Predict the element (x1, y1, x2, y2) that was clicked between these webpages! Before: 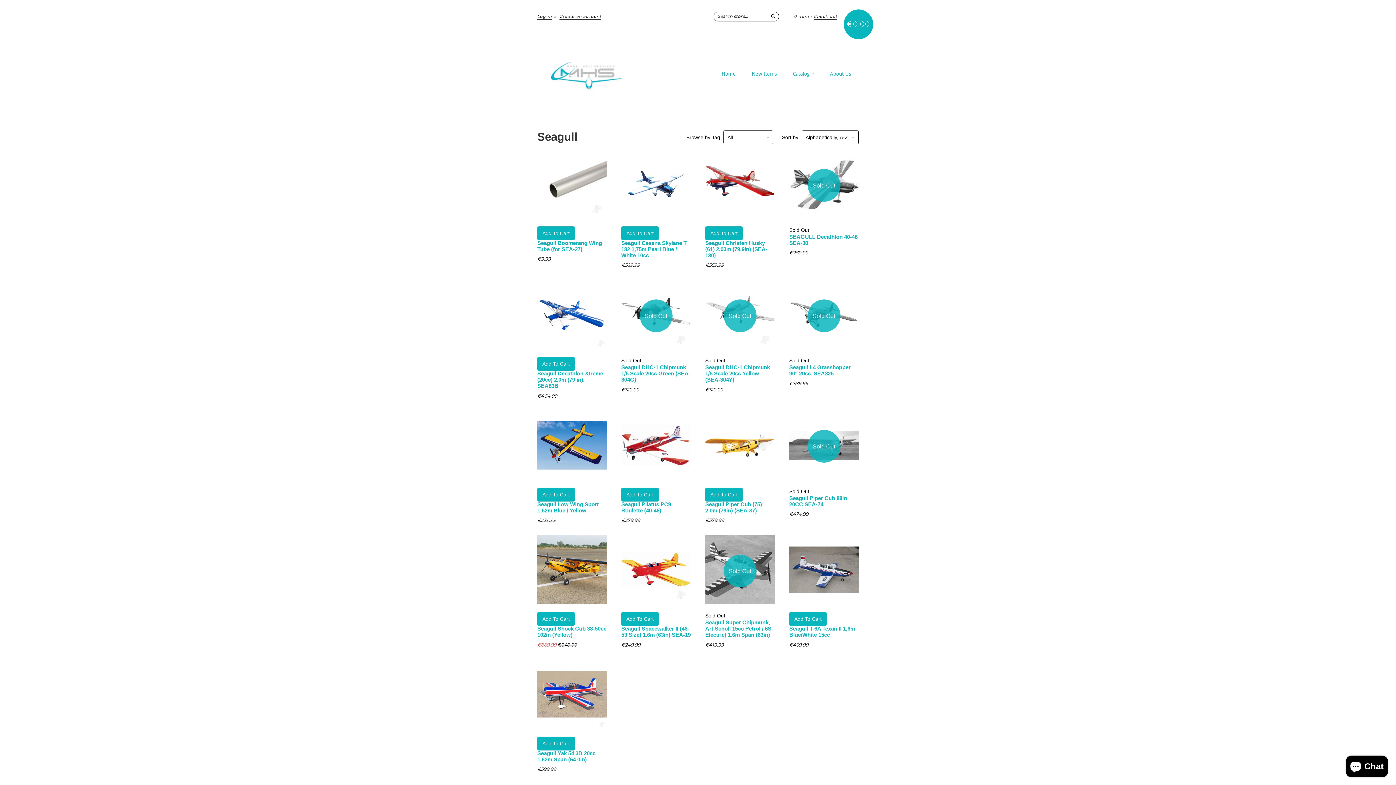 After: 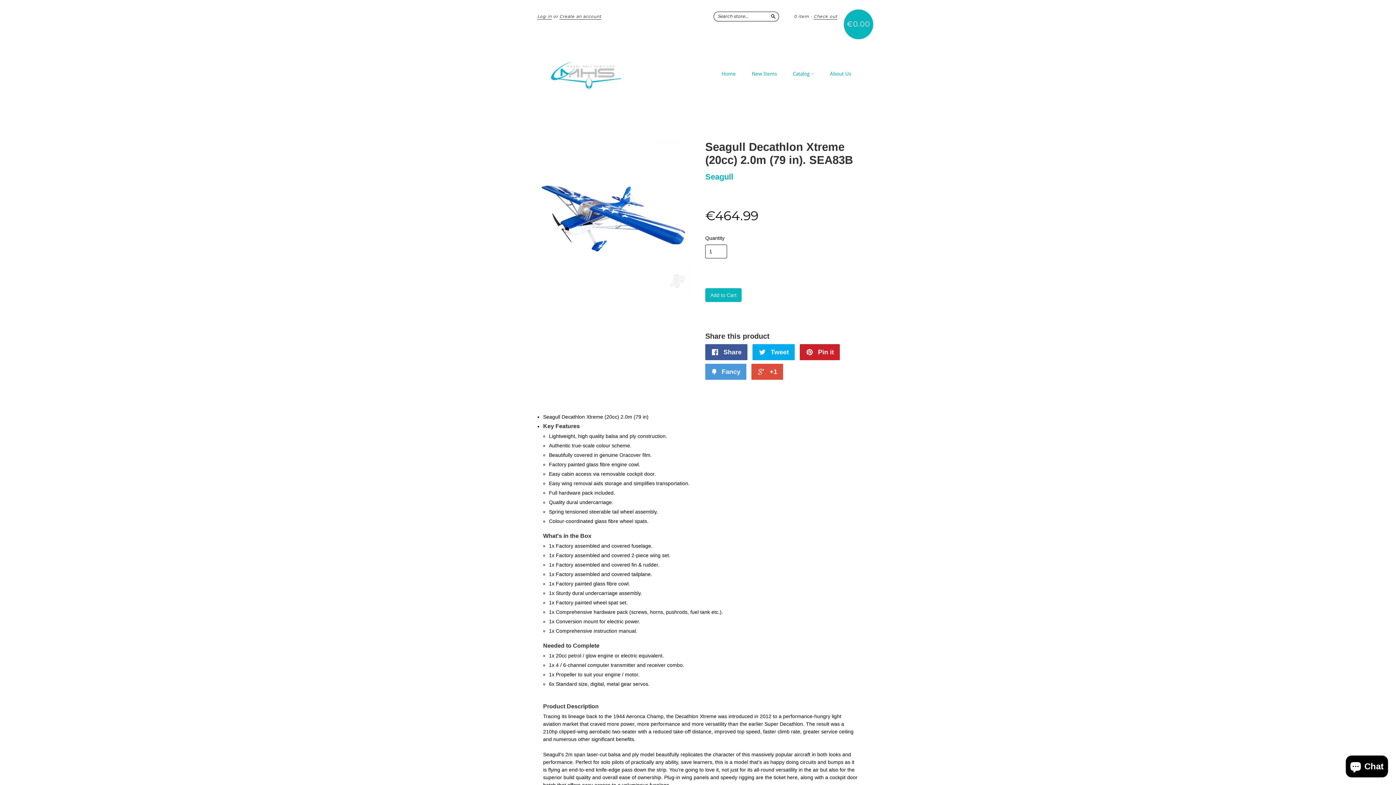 Action: label: Seagull Decathlon Xtreme (20cc) 2.0m (79 in). SEA83B bbox: (537, 371, 603, 389)